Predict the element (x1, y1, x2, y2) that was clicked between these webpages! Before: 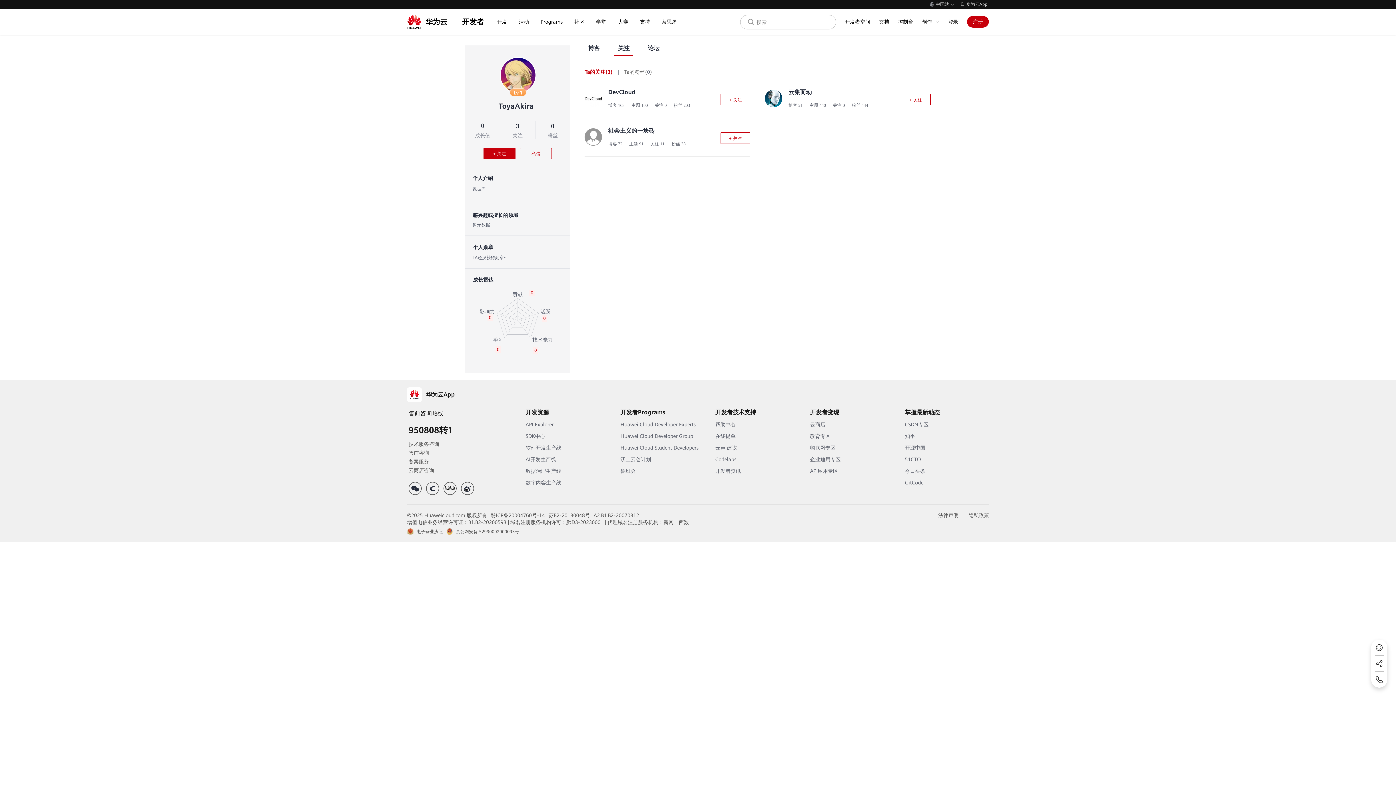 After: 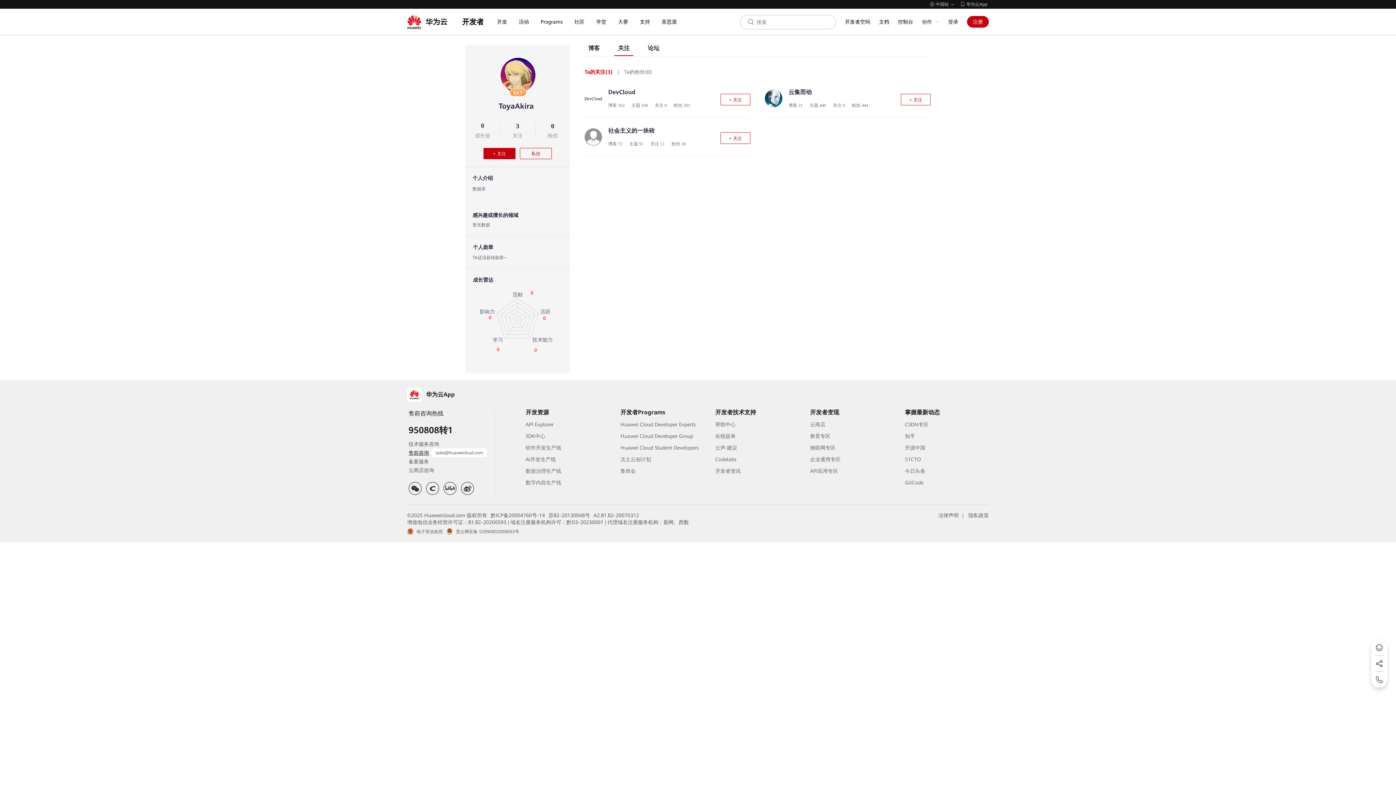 Action: label: 售前咨询 bbox: (408, 448, 429, 457)